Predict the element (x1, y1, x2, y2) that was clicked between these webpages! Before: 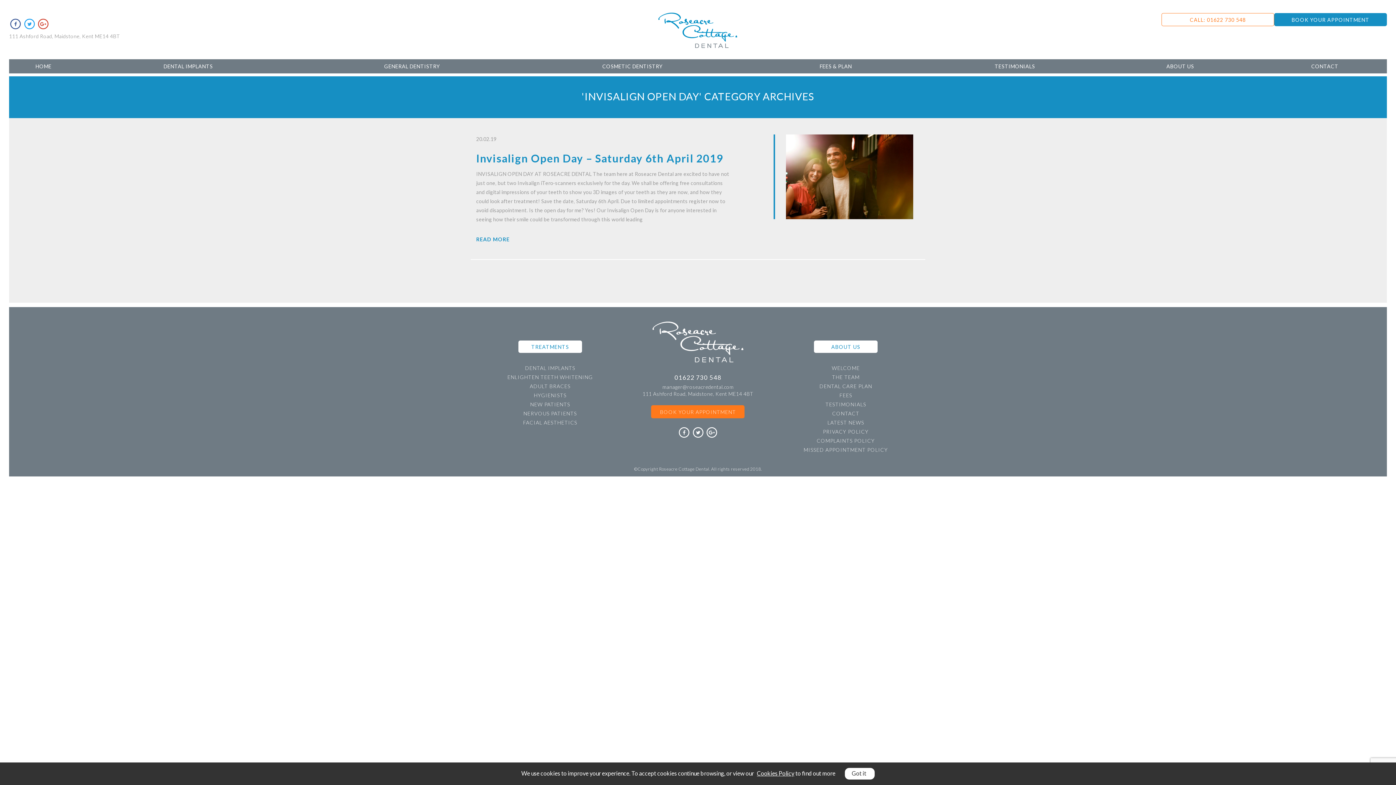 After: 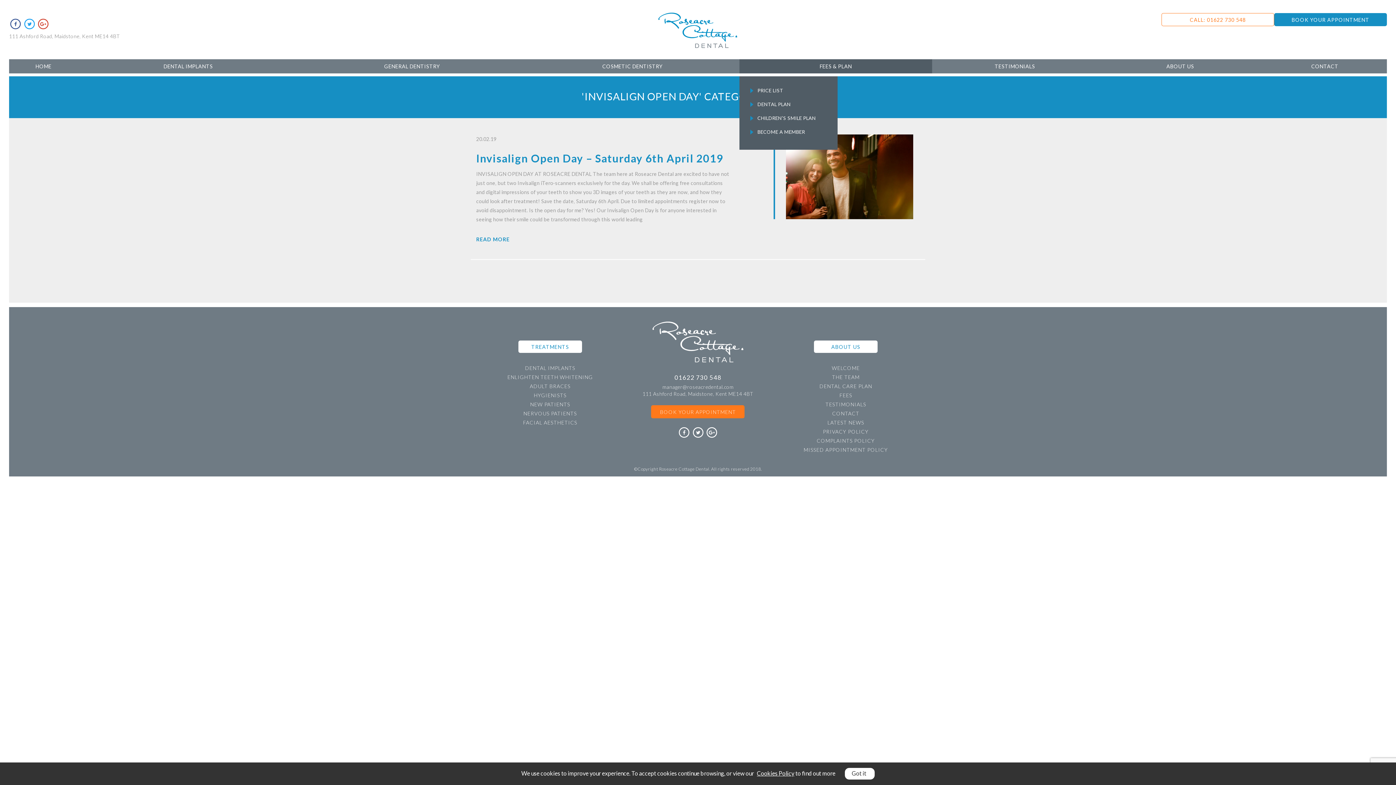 Action: label: FEES & PLAN bbox: (739, 59, 932, 73)